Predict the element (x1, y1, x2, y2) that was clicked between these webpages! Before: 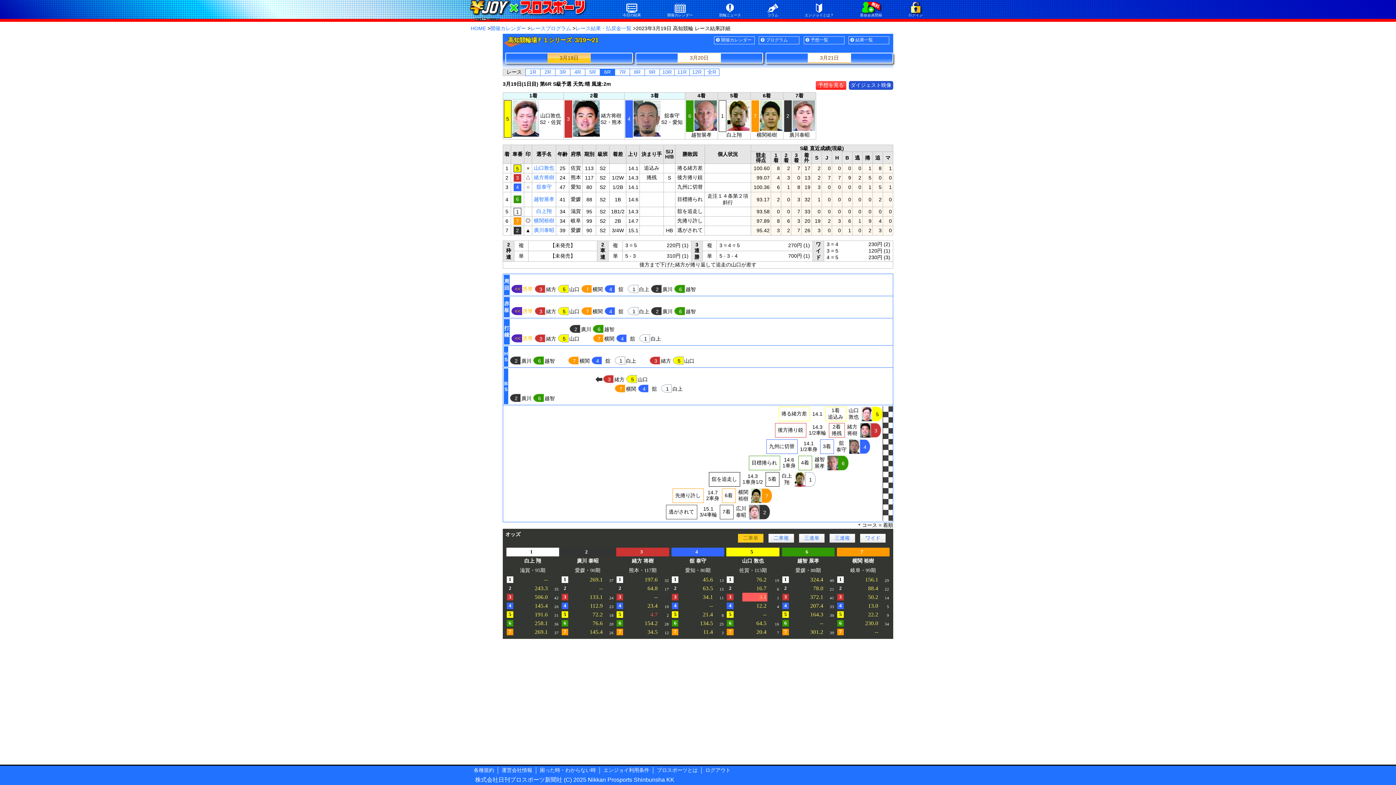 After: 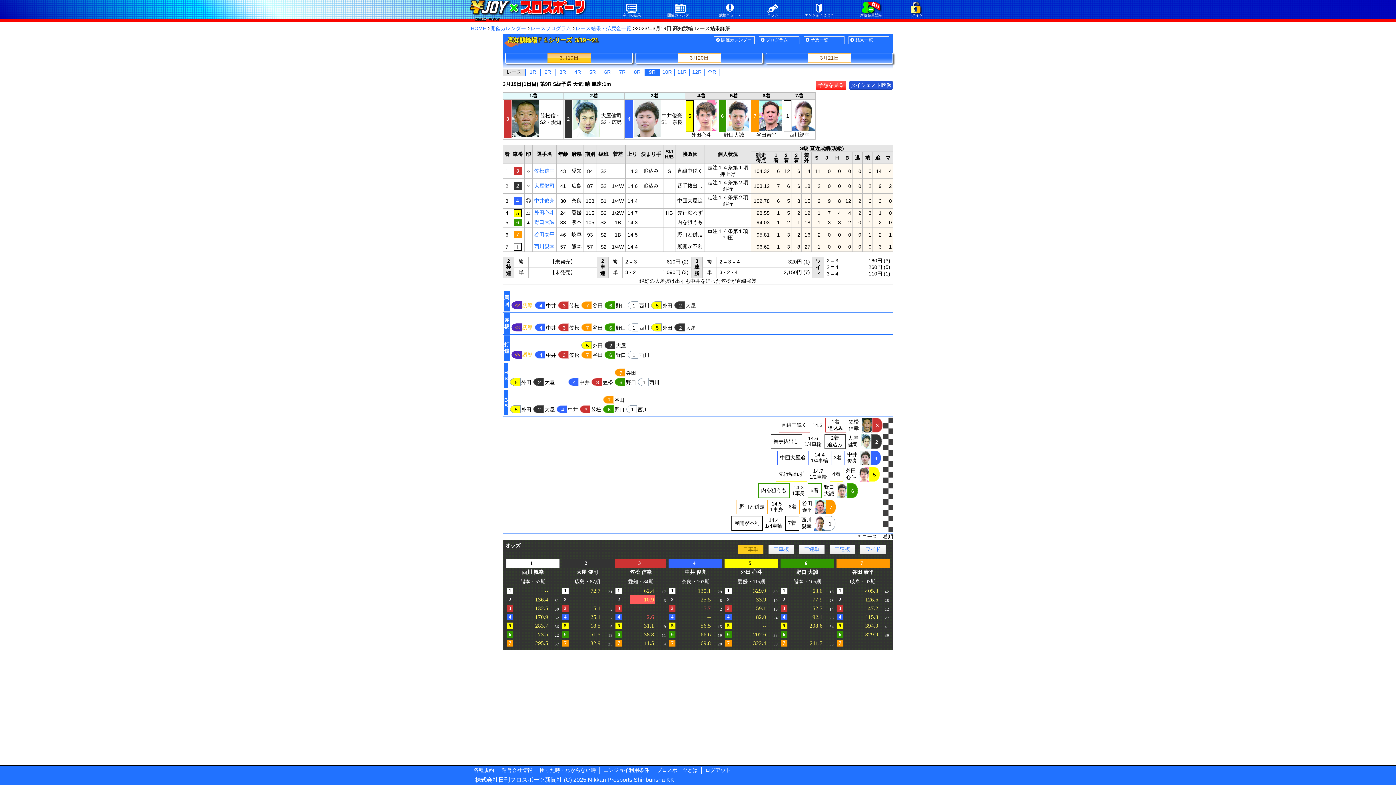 Action: bbox: (645, 69, 659, 75) label: 9R